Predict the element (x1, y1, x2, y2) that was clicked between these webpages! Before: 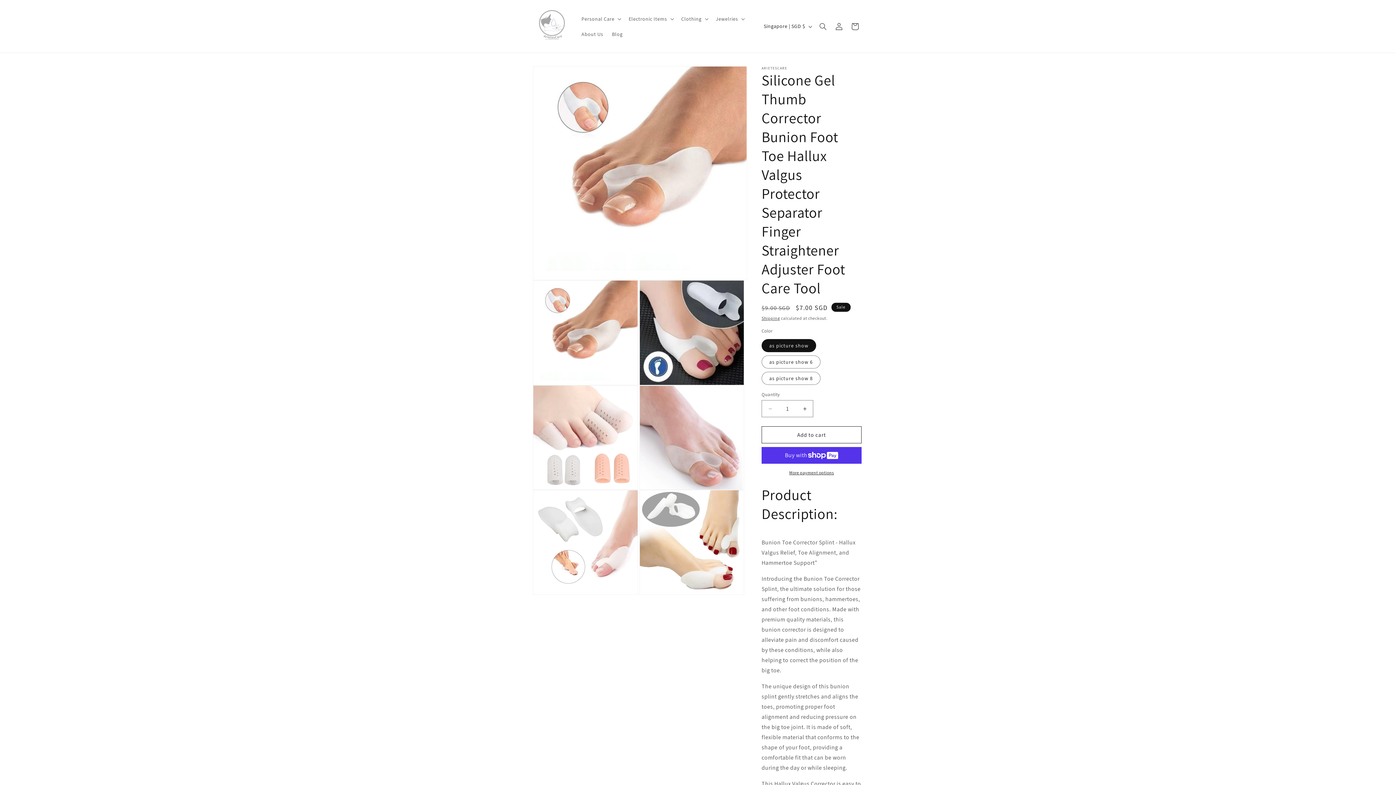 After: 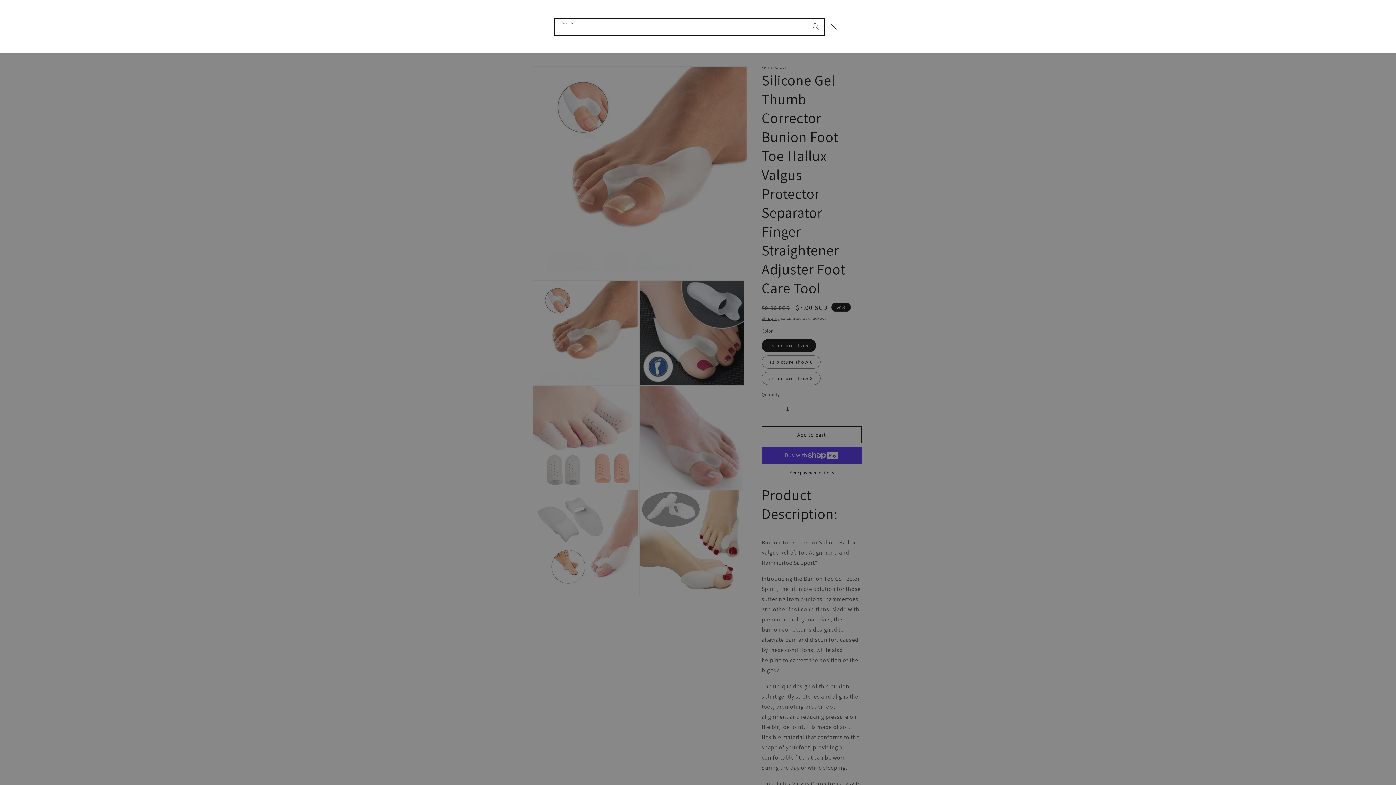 Action: label: Search bbox: (815, 18, 831, 34)